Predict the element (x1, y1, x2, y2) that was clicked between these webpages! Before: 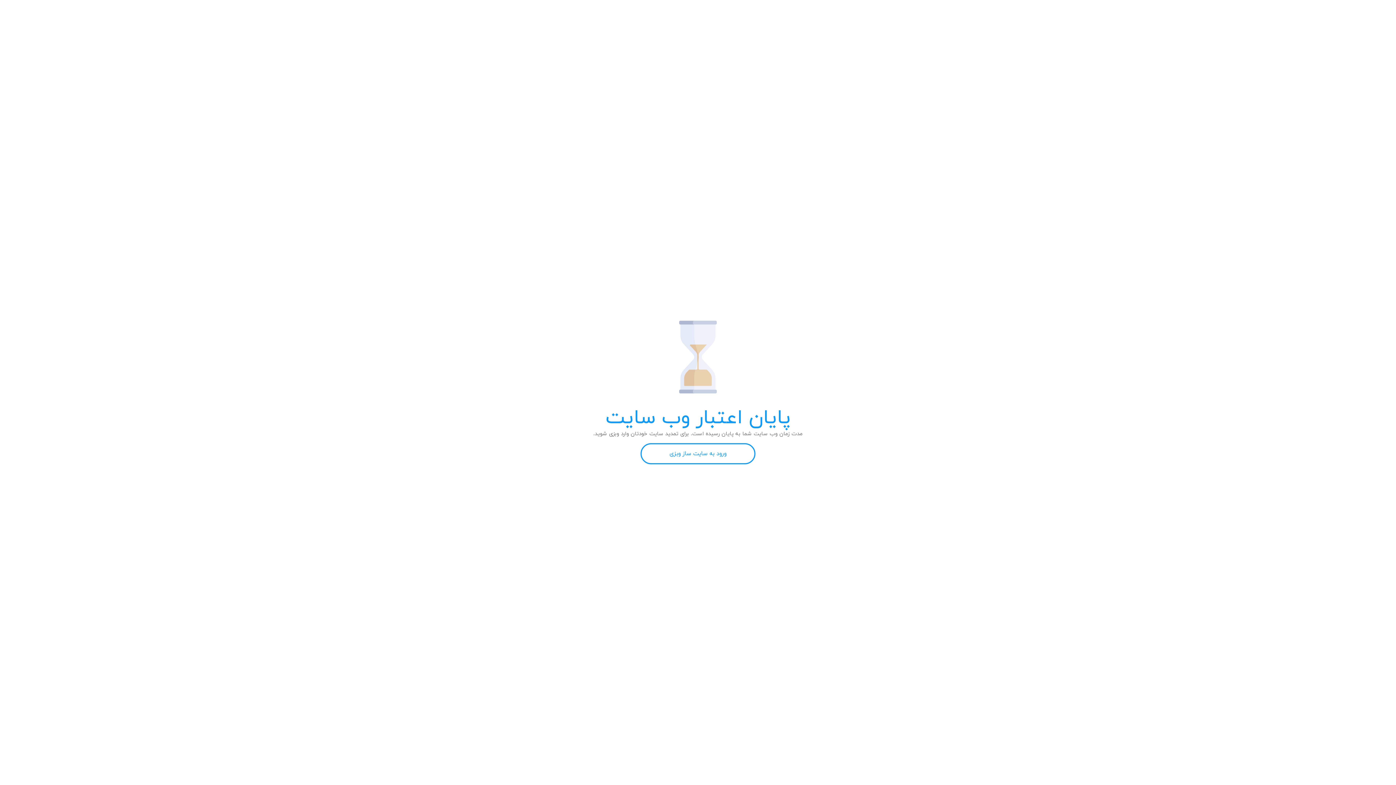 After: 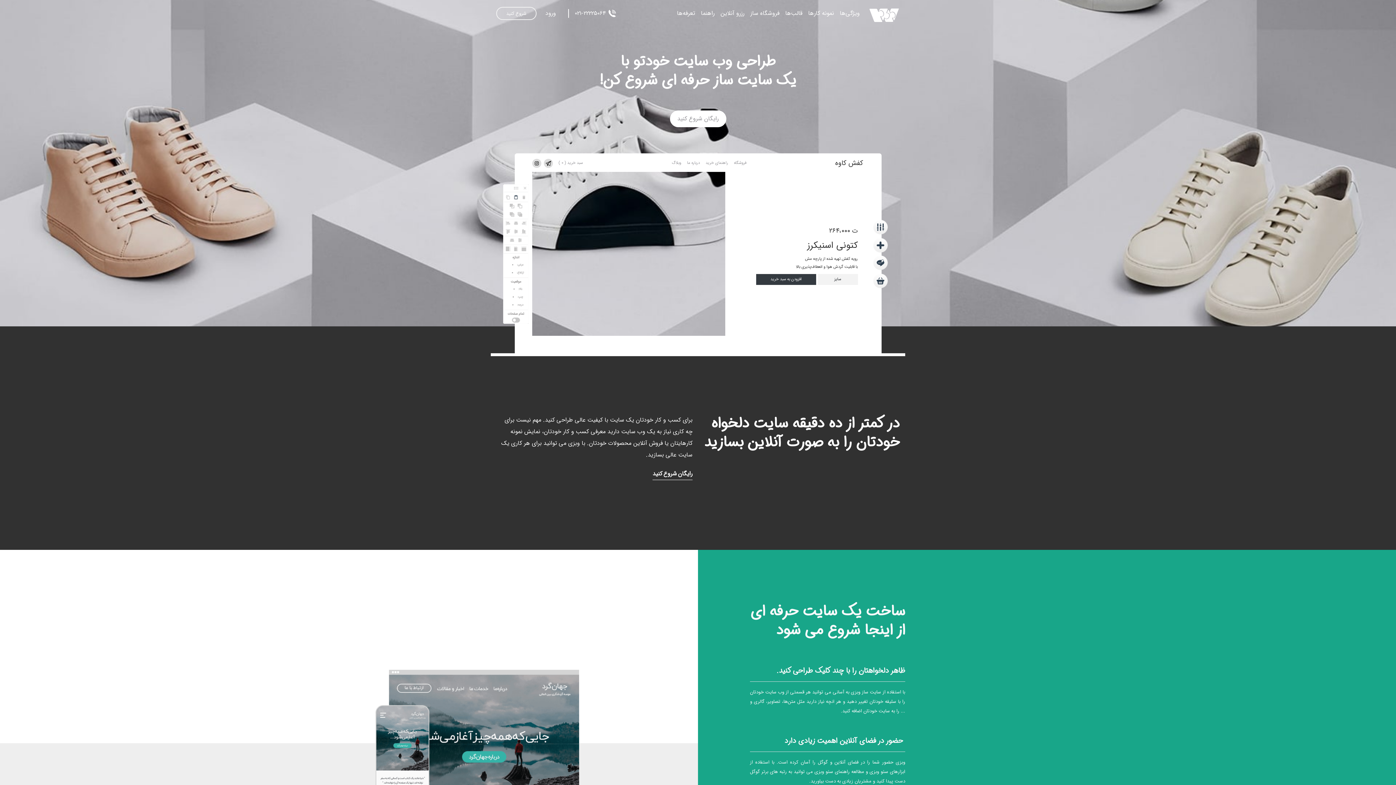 Action: bbox: (640, 443, 755, 464) label: ورود به سایت ساز وبزی